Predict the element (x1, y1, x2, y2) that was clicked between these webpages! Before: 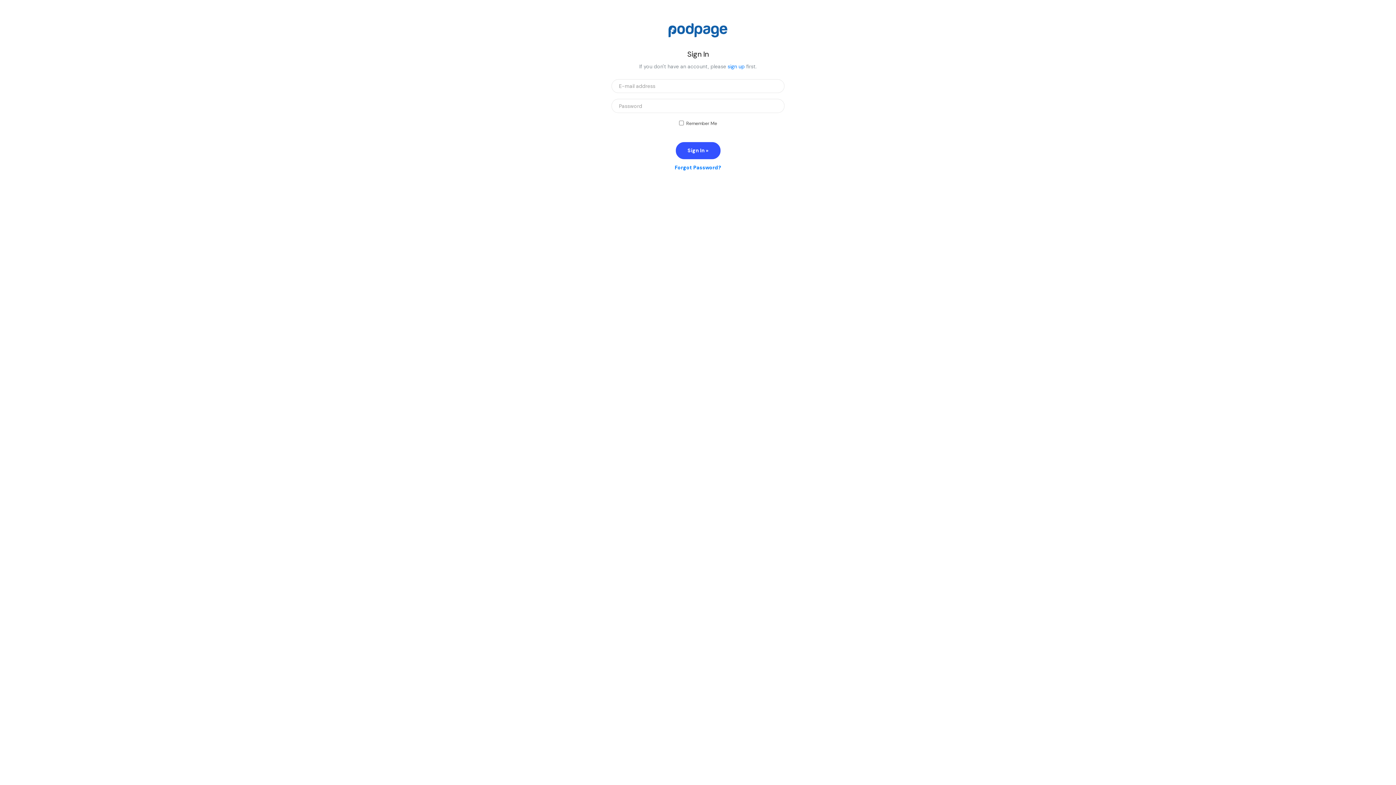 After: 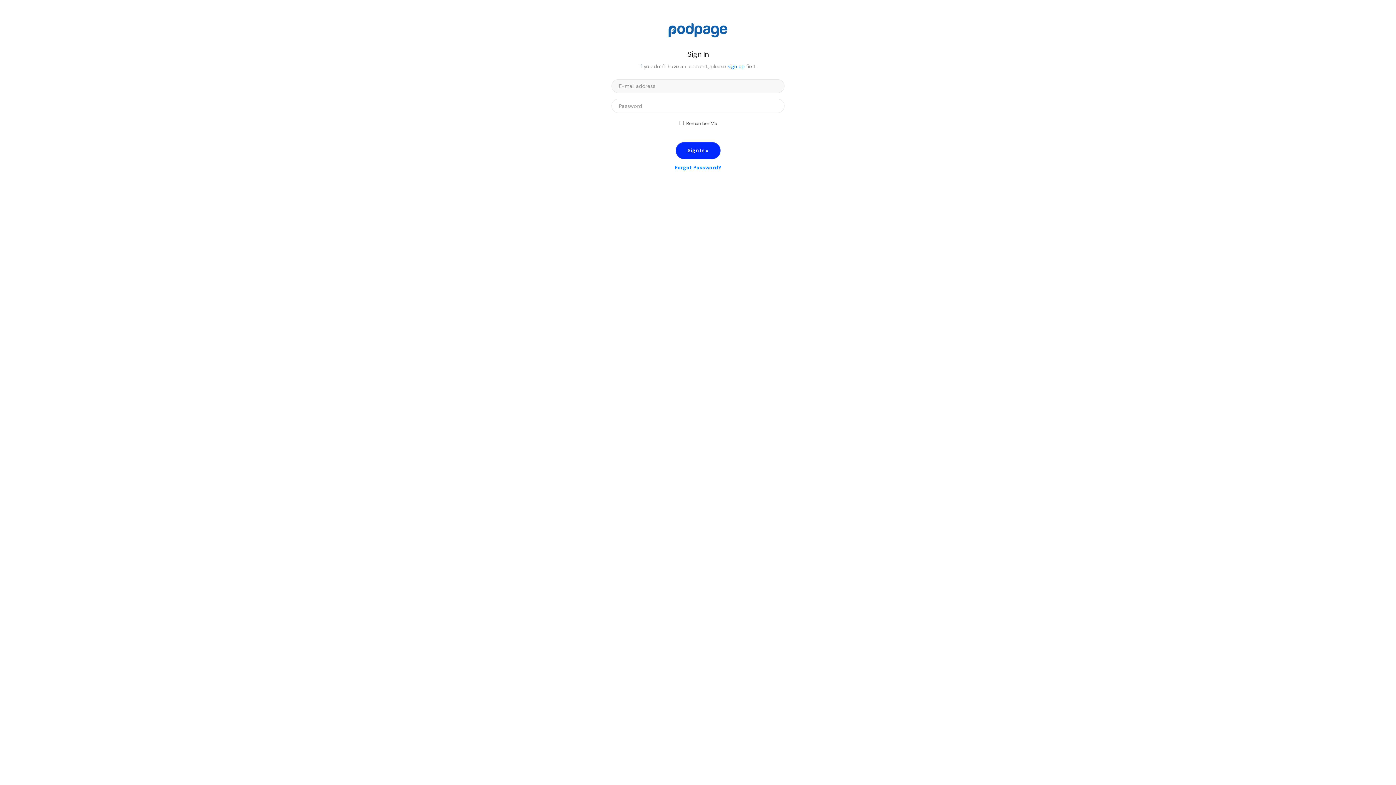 Action: label: Sign In » bbox: (675, 142, 720, 159)